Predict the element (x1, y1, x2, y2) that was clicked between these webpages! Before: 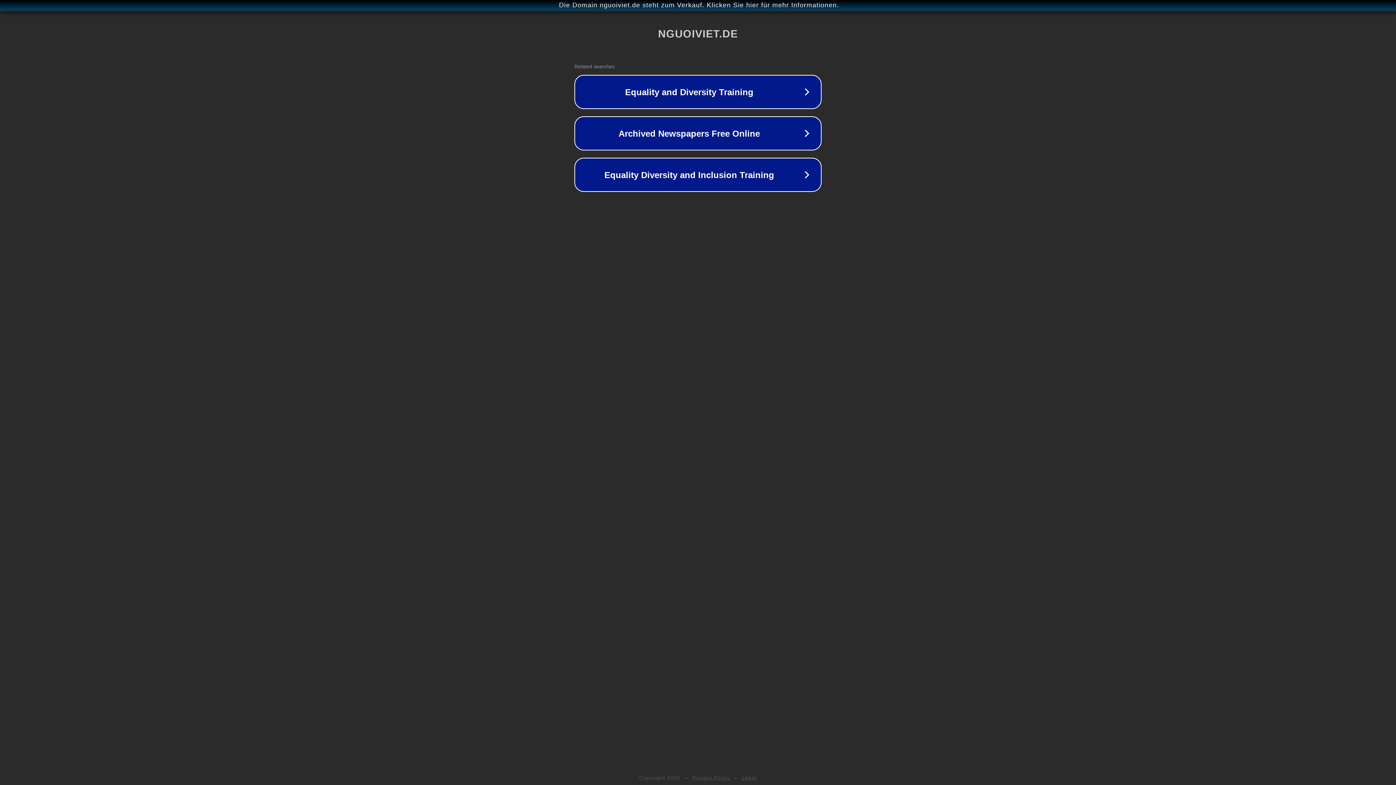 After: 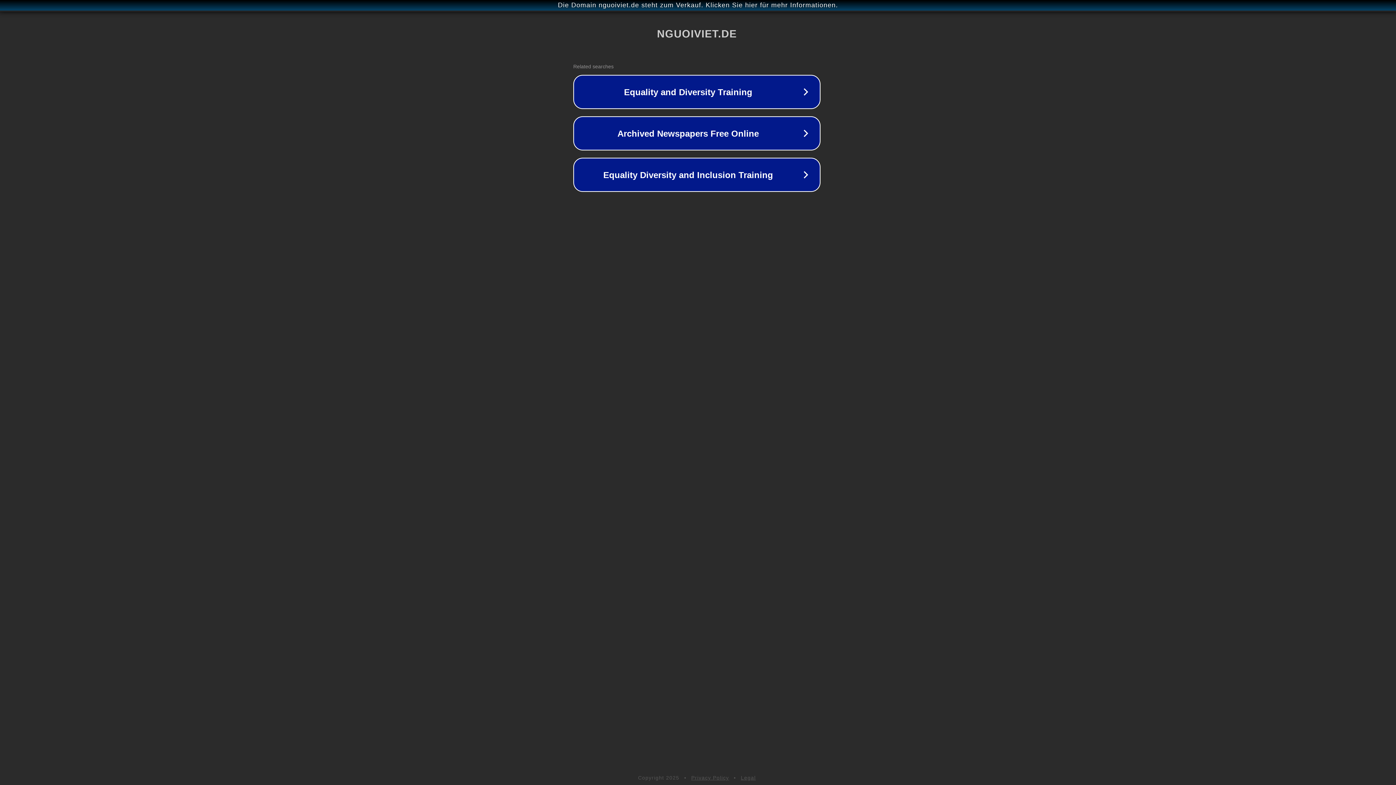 Action: bbox: (1, 1, 1397, 9) label: Die Domain nguoiviet.de steht zum Verkauf. Klicken Sie hier für mehr Informationen.